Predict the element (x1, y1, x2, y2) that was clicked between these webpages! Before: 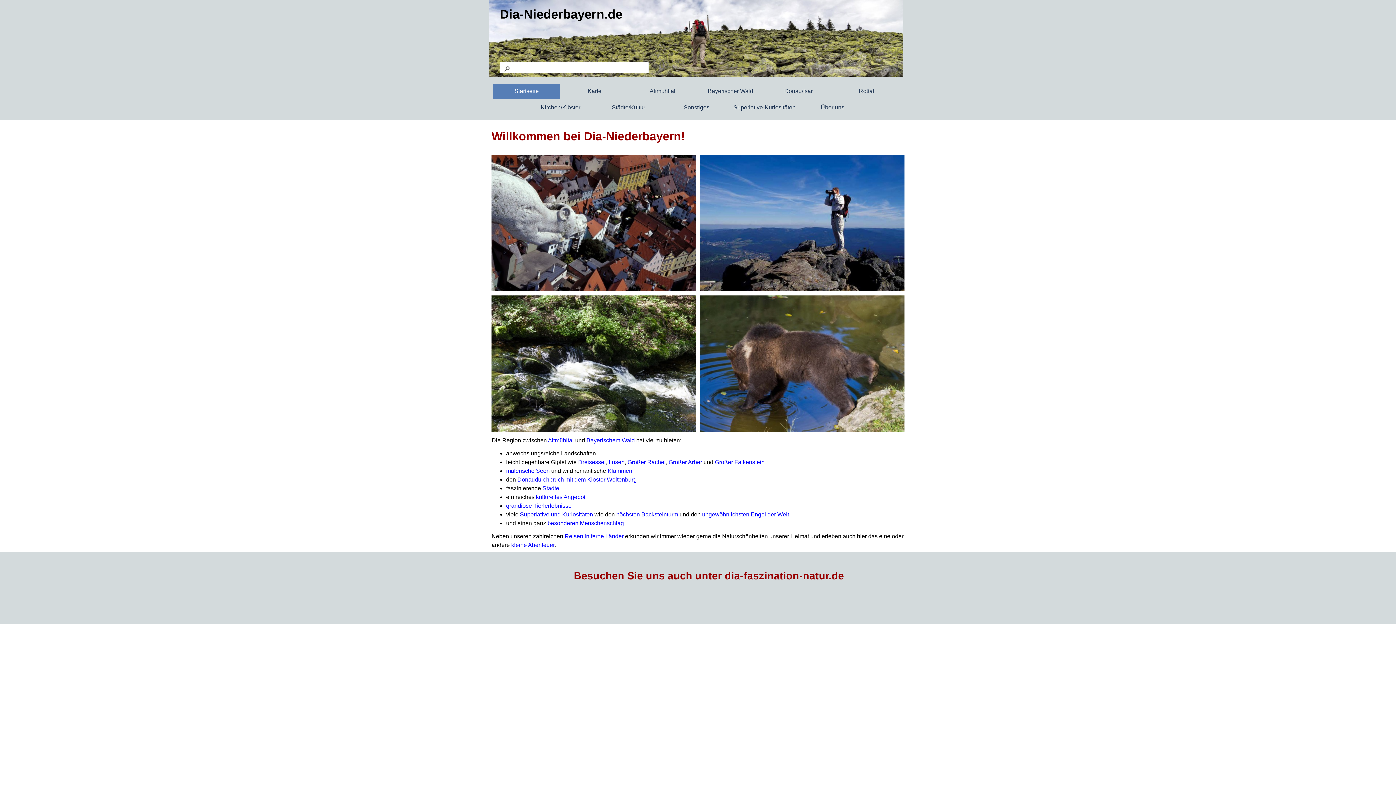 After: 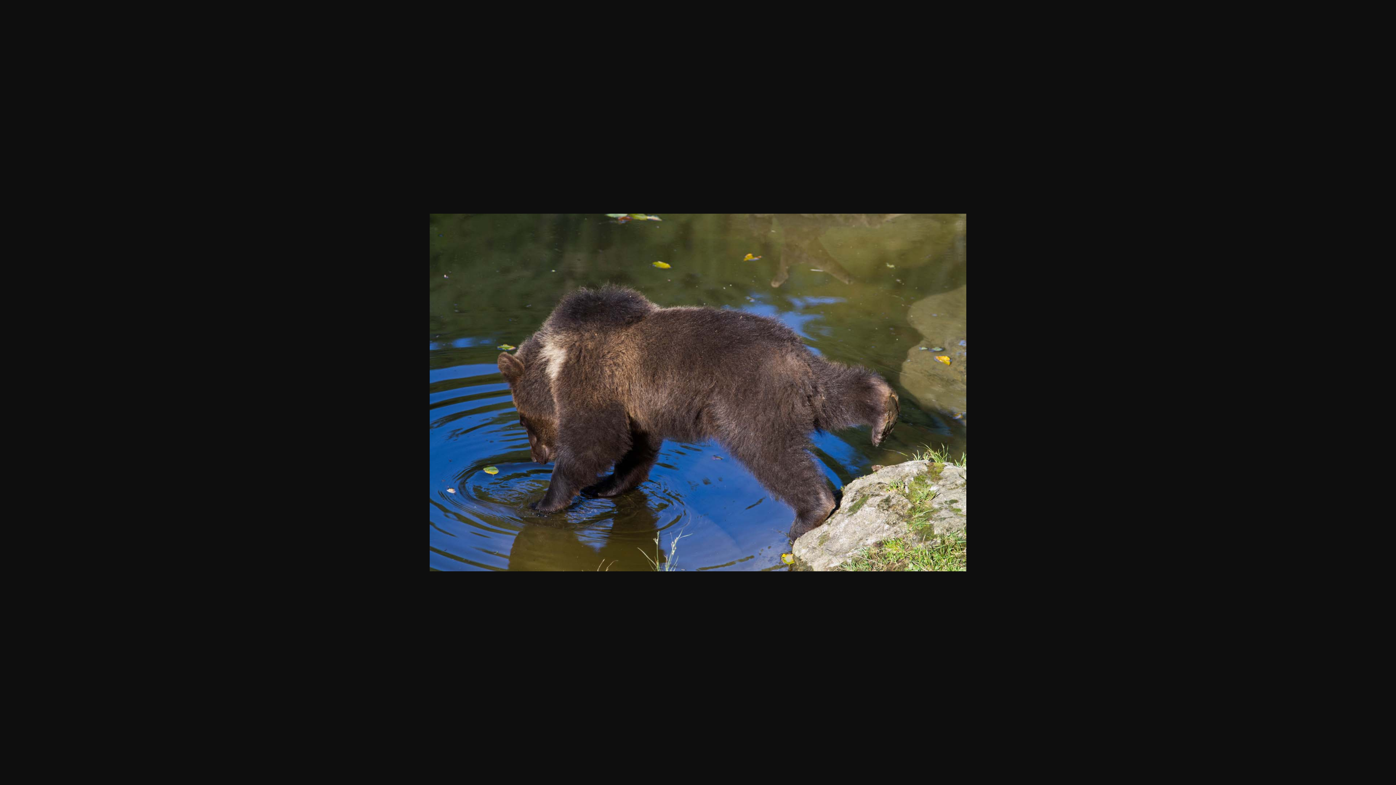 Action: bbox: (700, 292, 904, 298)